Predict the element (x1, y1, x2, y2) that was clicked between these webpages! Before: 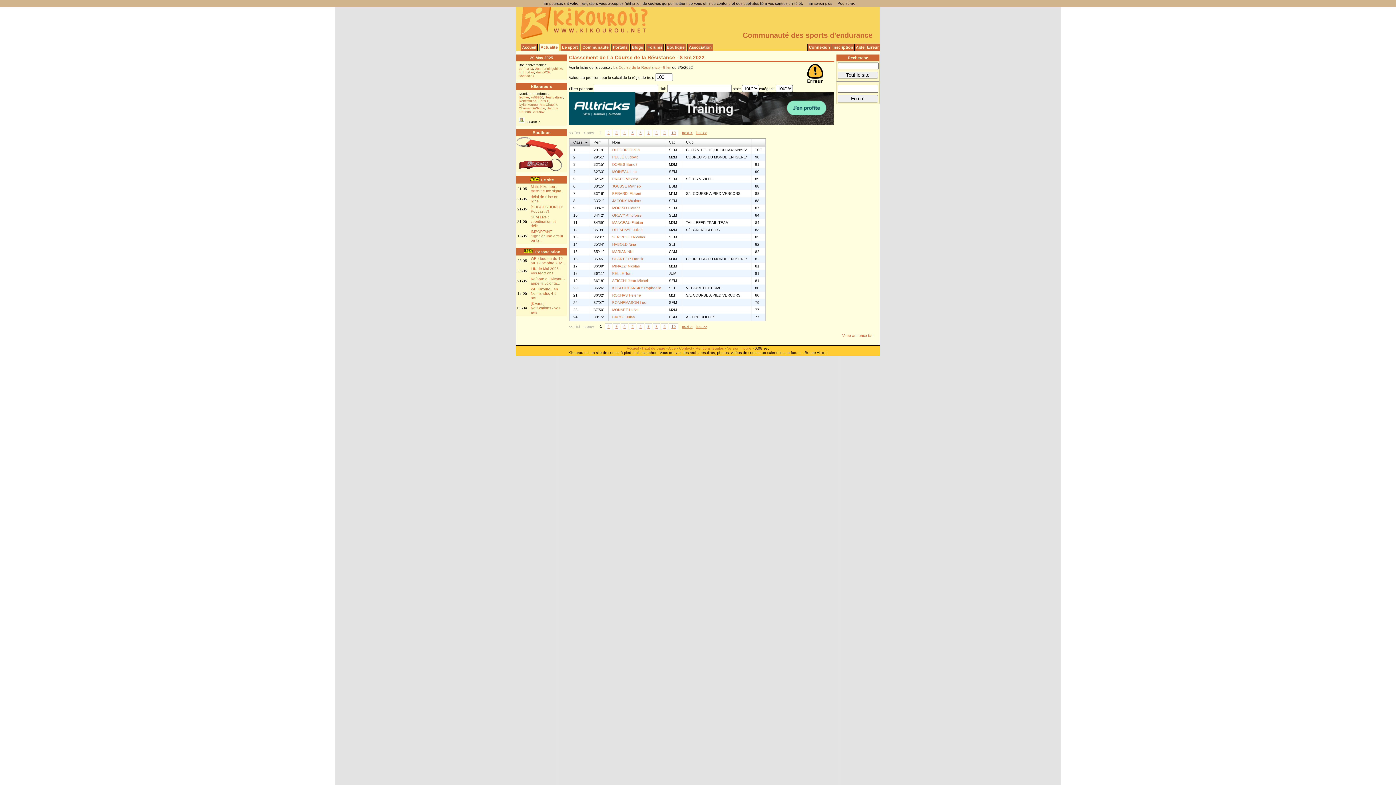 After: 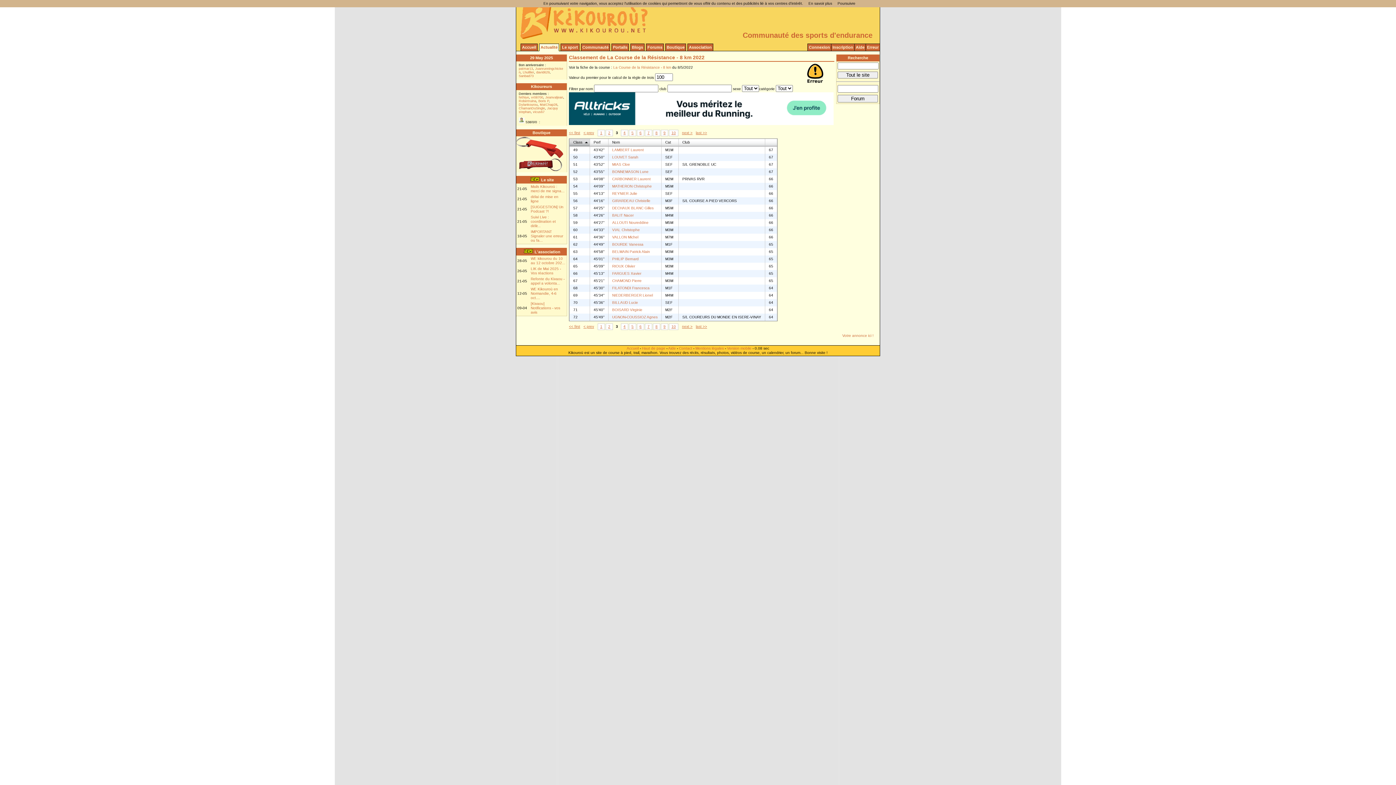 Action: label: 3 bbox: (613, 129, 620, 136)